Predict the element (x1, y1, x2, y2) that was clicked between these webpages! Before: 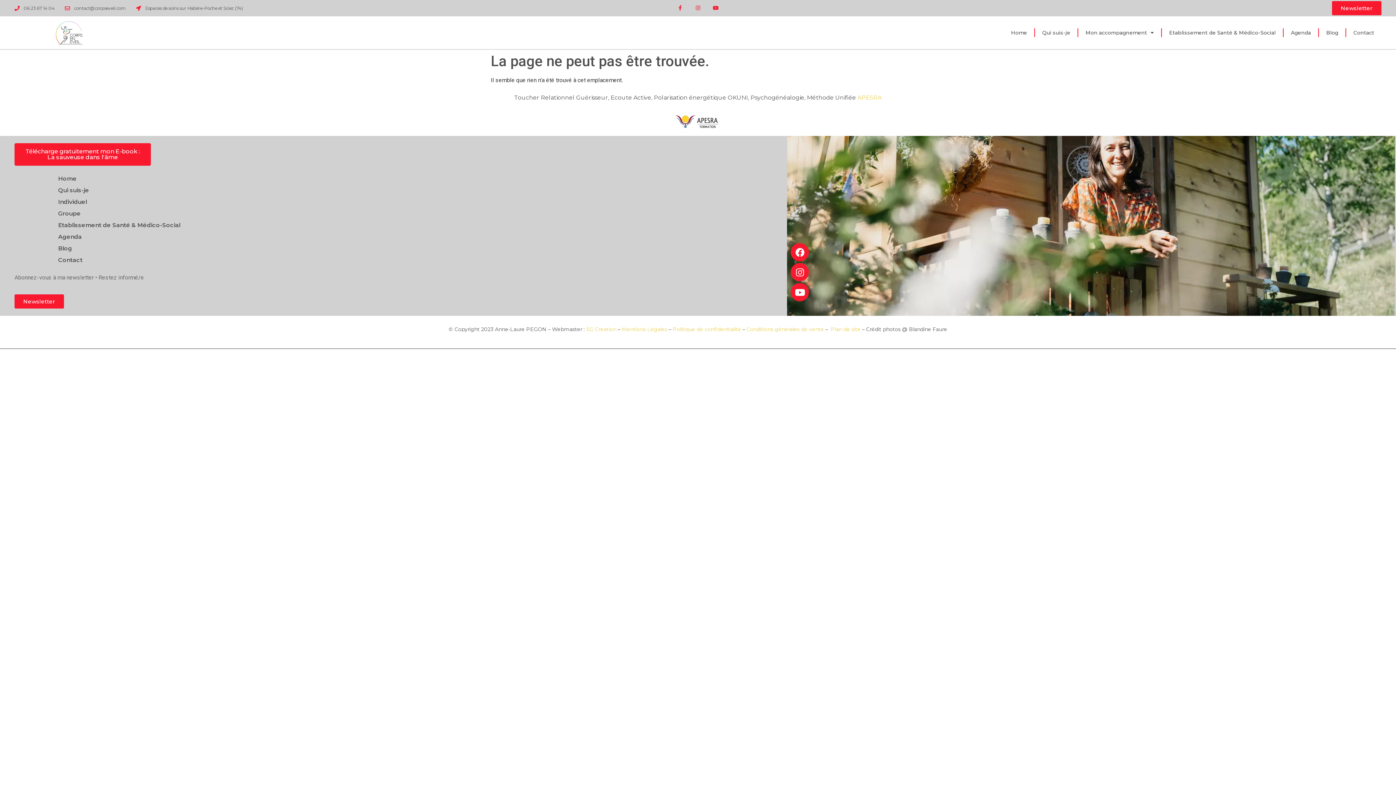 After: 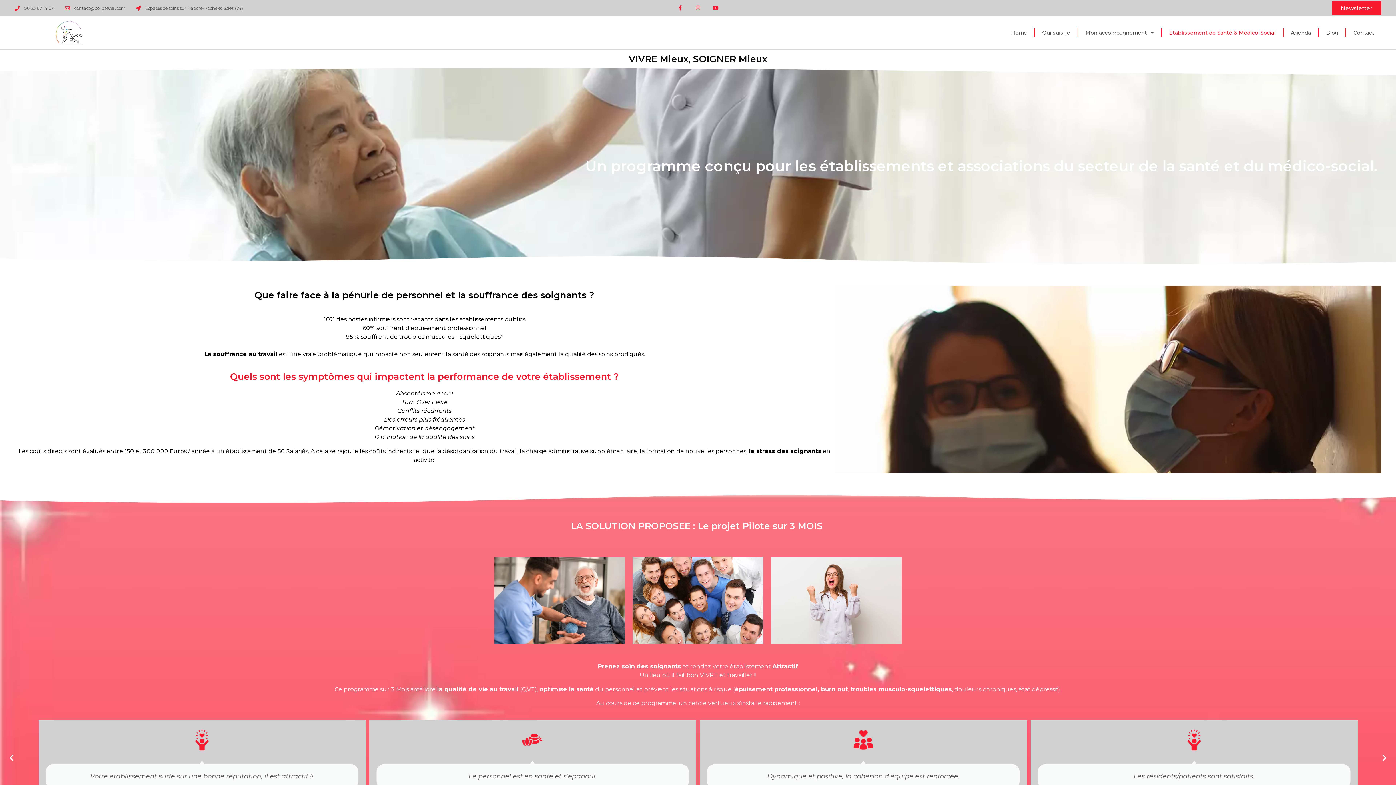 Action: label: Etablissement de Santé & Médico-Social bbox: (1162, 16, 1283, 49)